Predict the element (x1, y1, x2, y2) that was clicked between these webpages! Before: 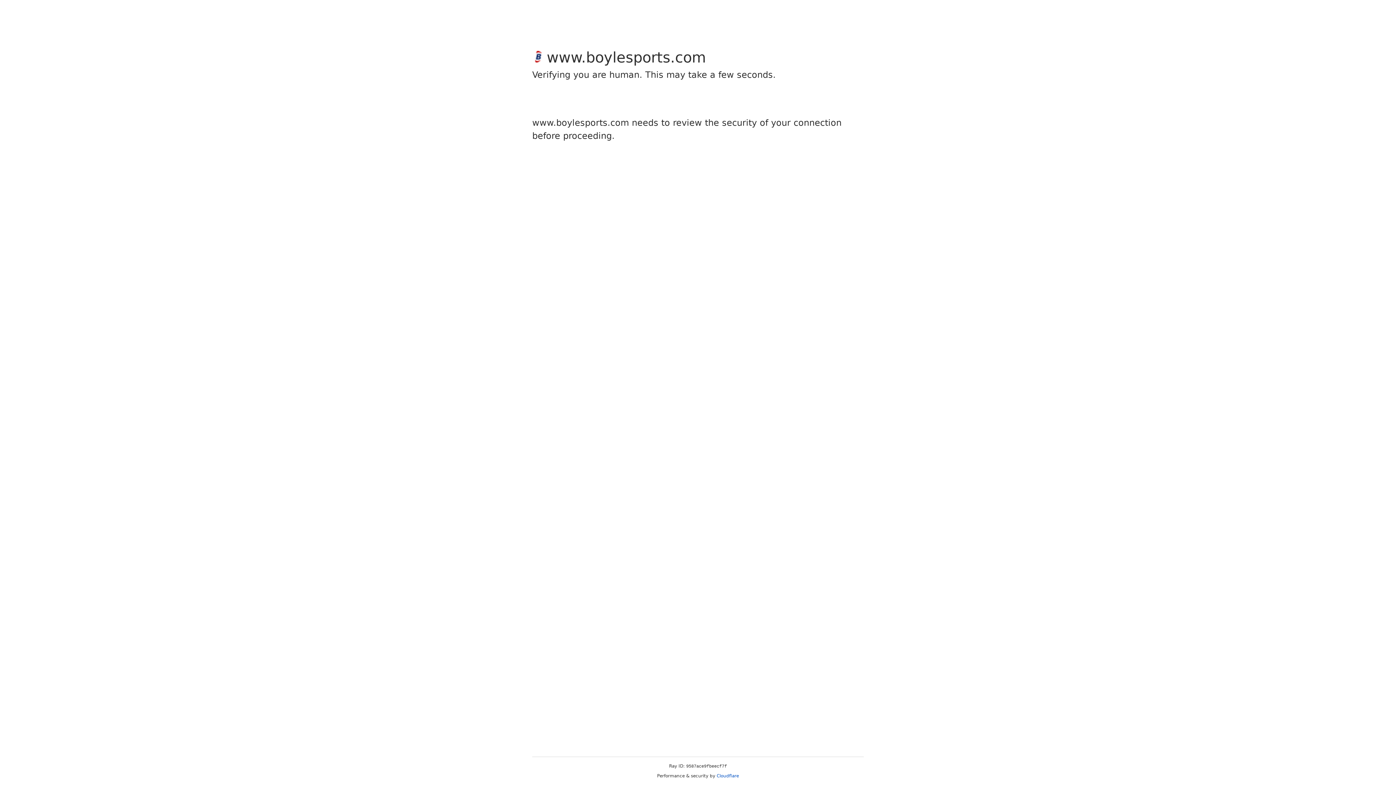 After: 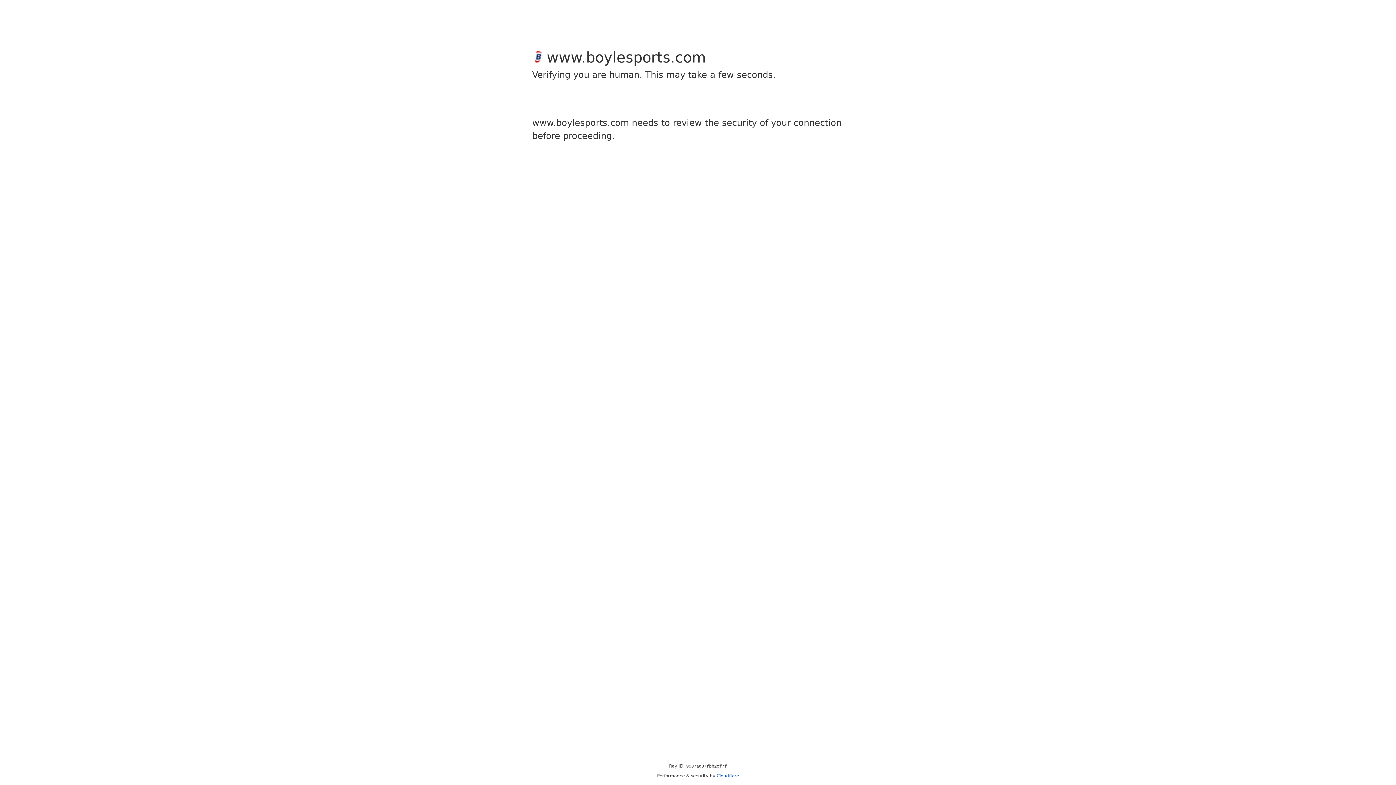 Action: label: Cloudflare bbox: (716, 773, 739, 778)